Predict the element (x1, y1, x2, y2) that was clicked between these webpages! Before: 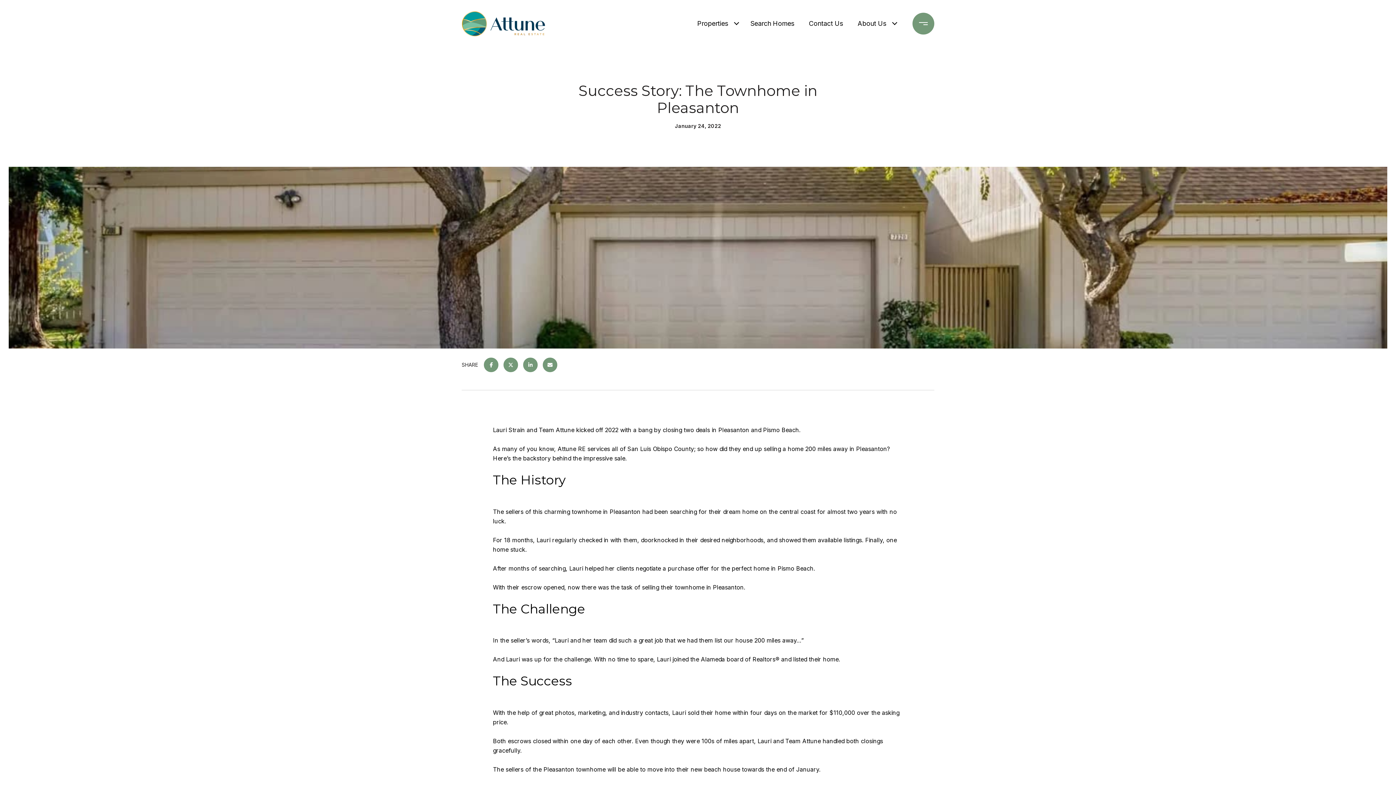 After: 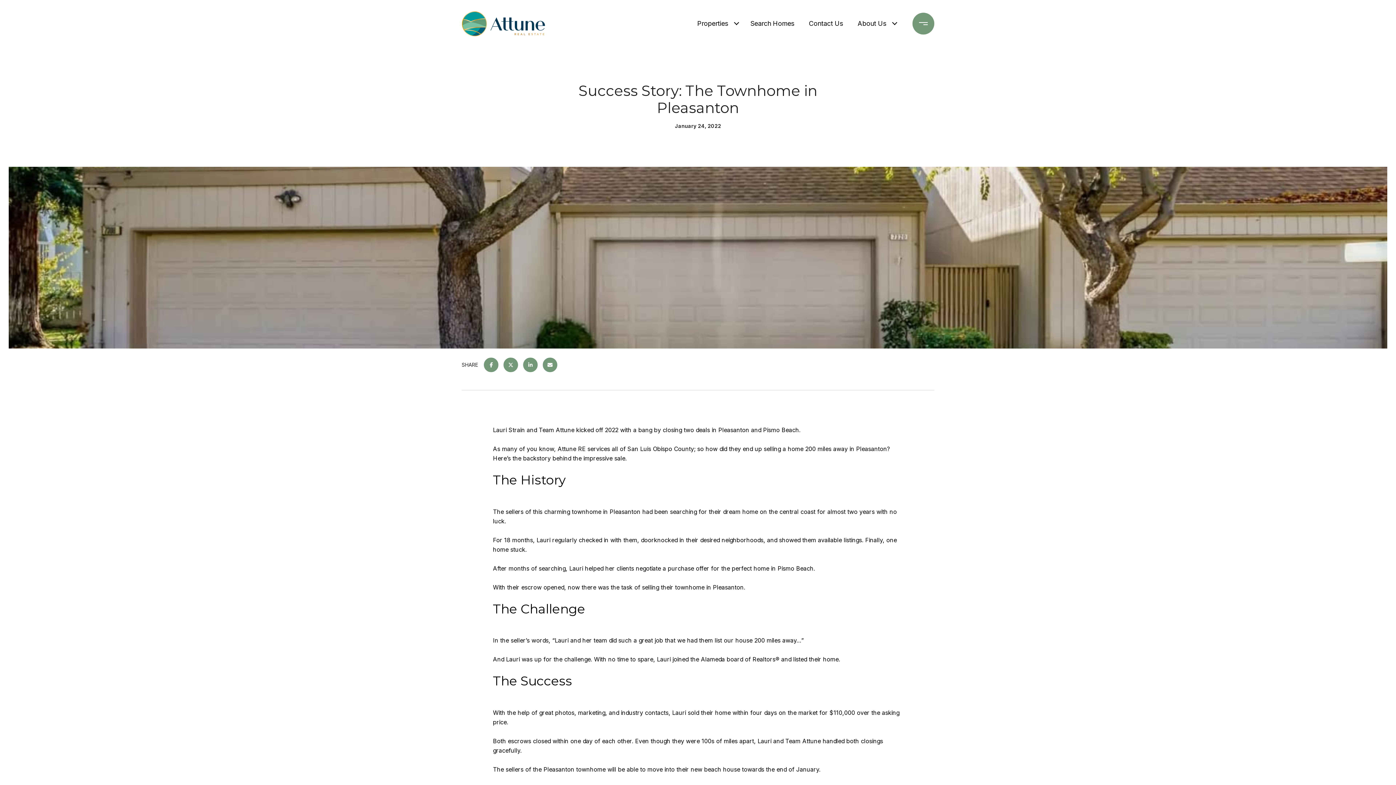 Action: bbox: (693, 12, 732, 35) label: Properties